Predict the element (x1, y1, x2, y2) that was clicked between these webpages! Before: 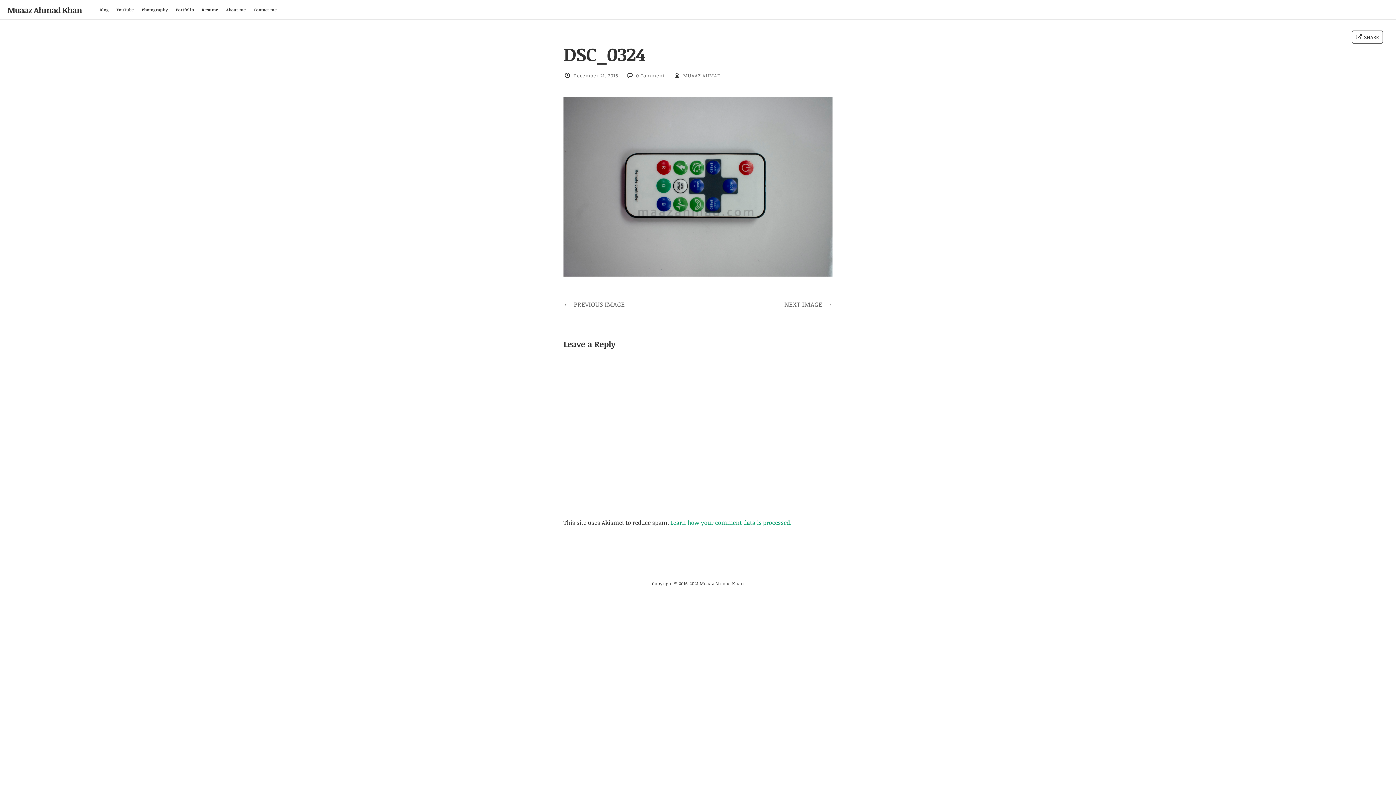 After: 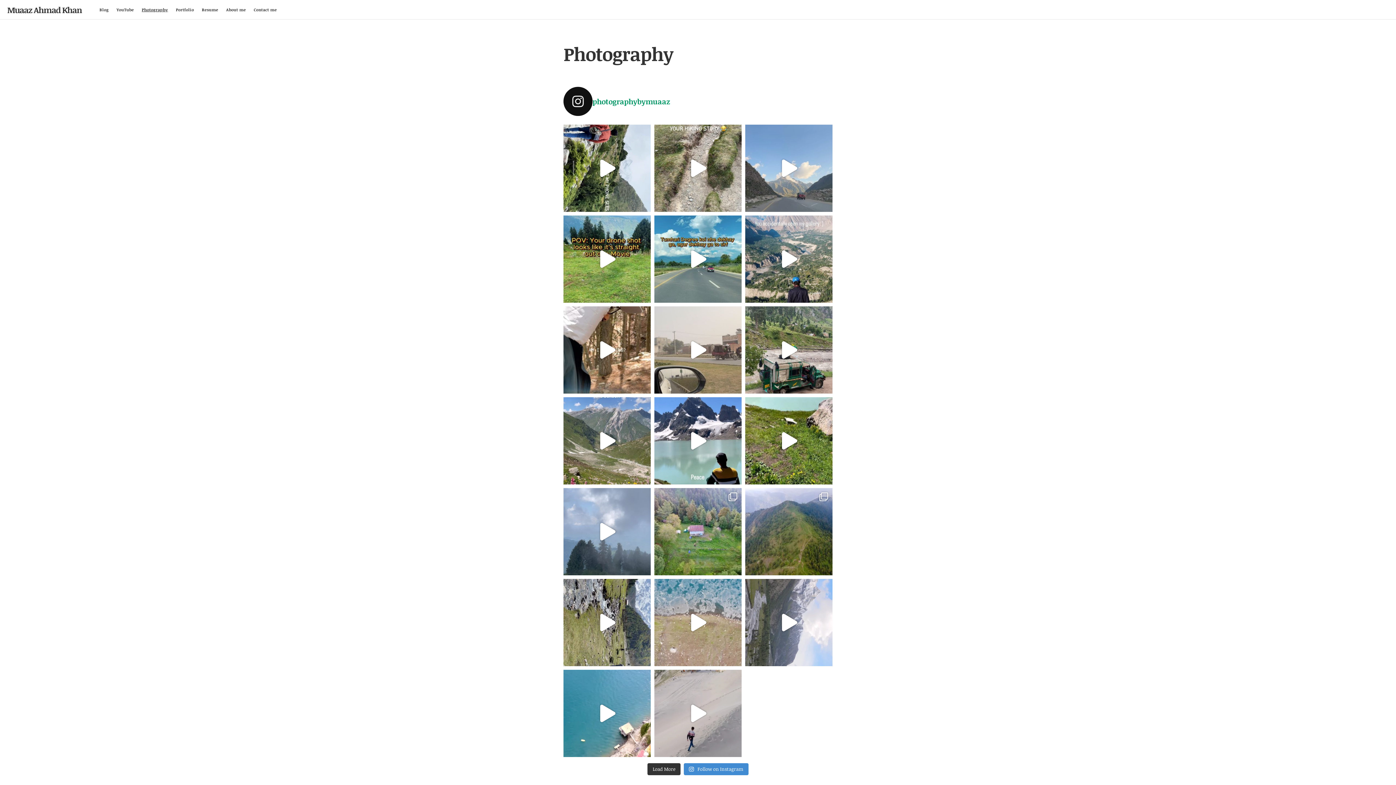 Action: bbox: (141, 0, 168, 19) label: Photography